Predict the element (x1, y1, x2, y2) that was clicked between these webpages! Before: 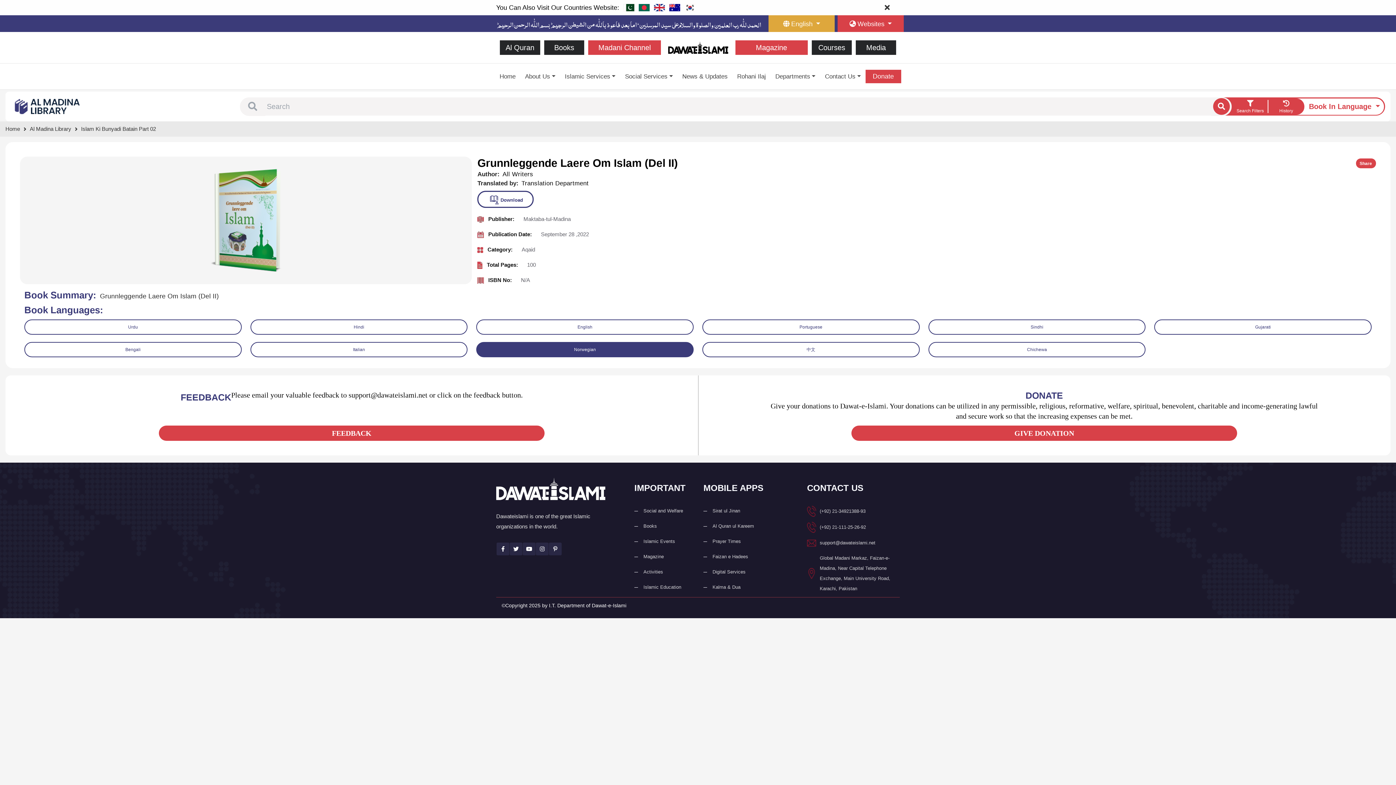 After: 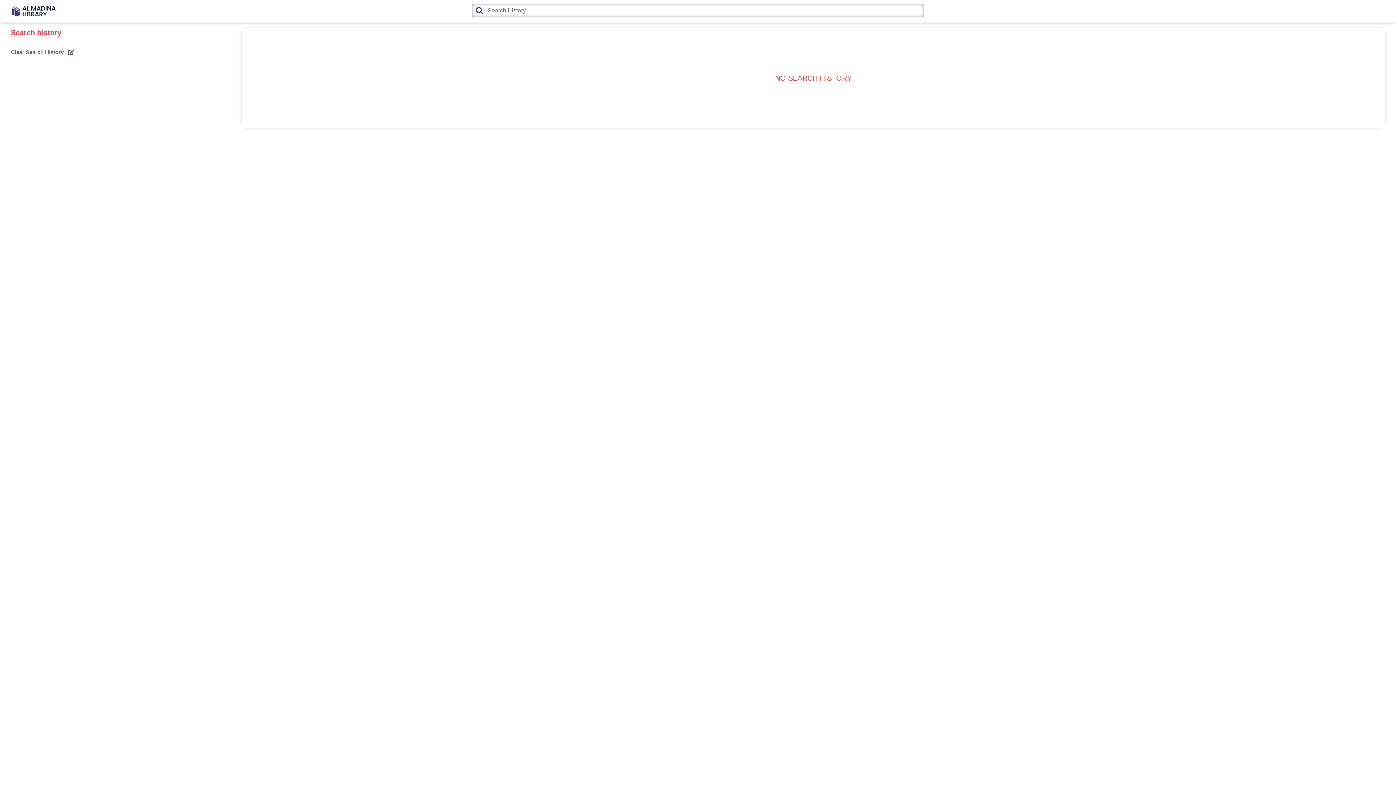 Action: bbox: (1268, 98, 1304, 114) label: History